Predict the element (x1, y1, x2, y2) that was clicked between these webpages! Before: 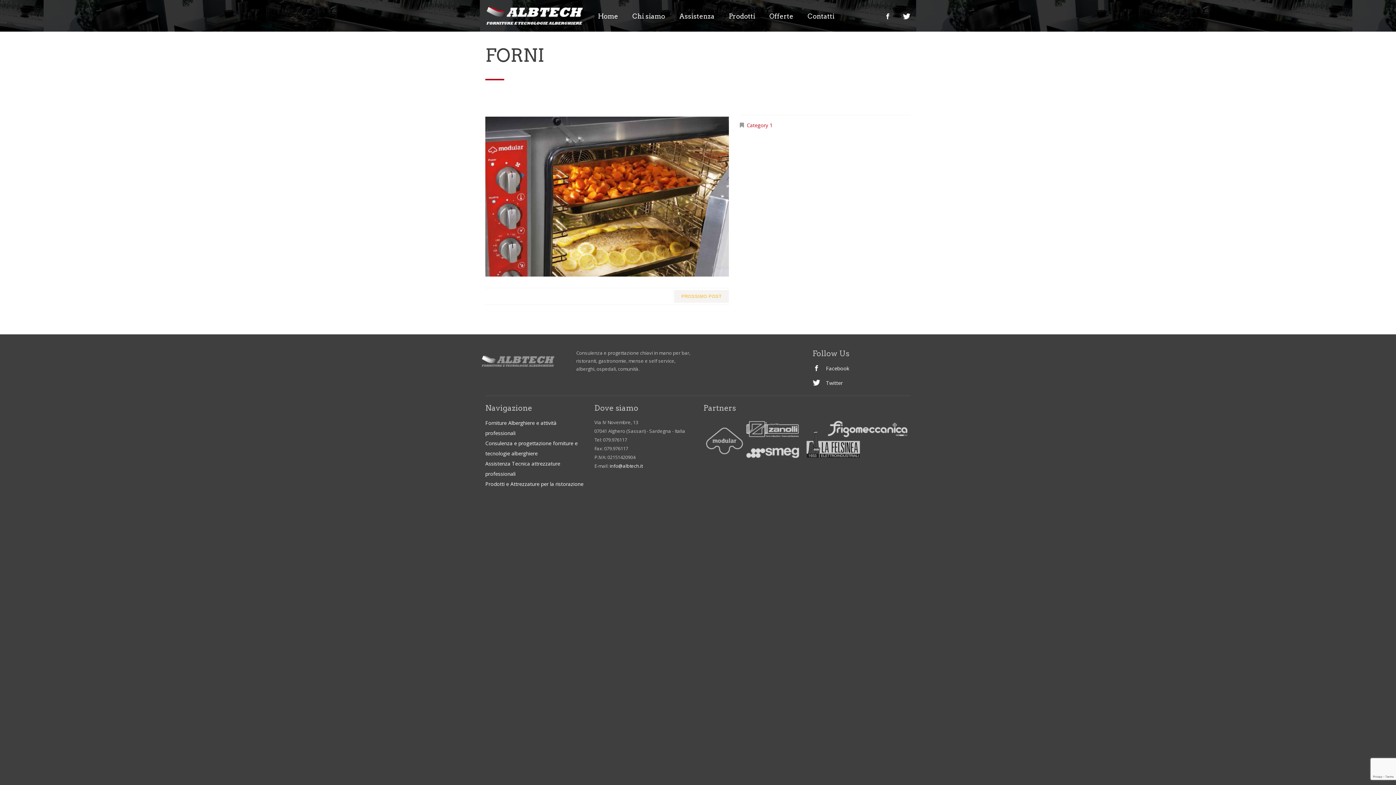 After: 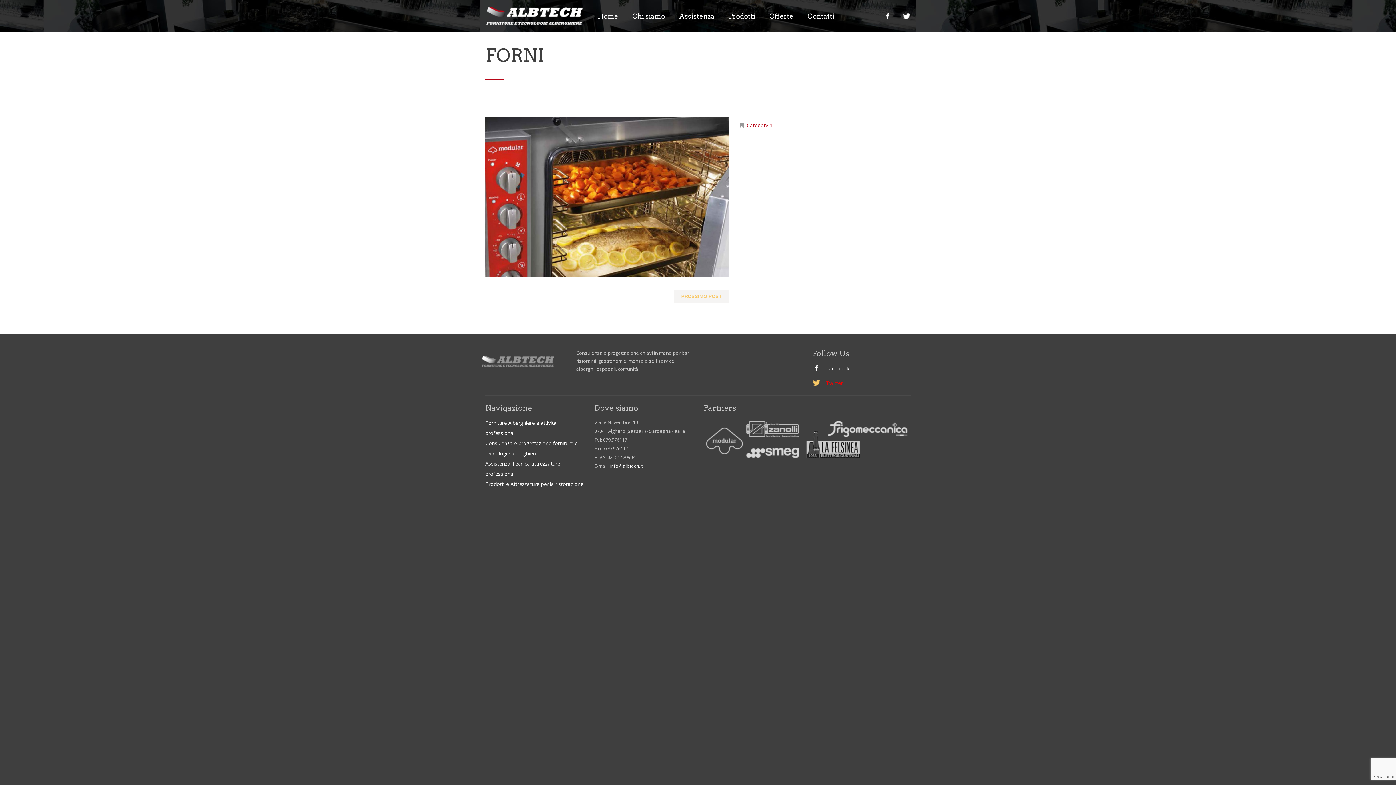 Action: bbox: (826, 379, 842, 386) label: Twitter